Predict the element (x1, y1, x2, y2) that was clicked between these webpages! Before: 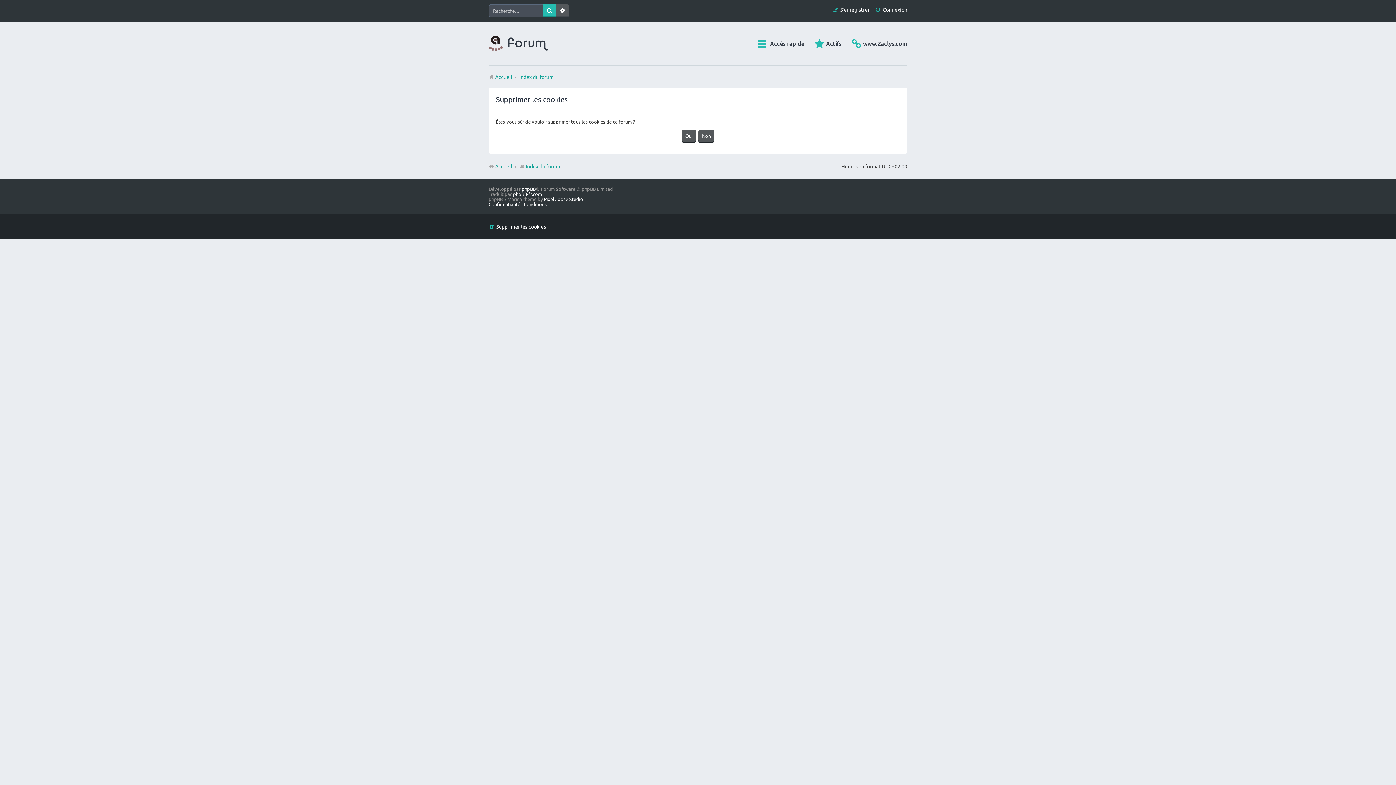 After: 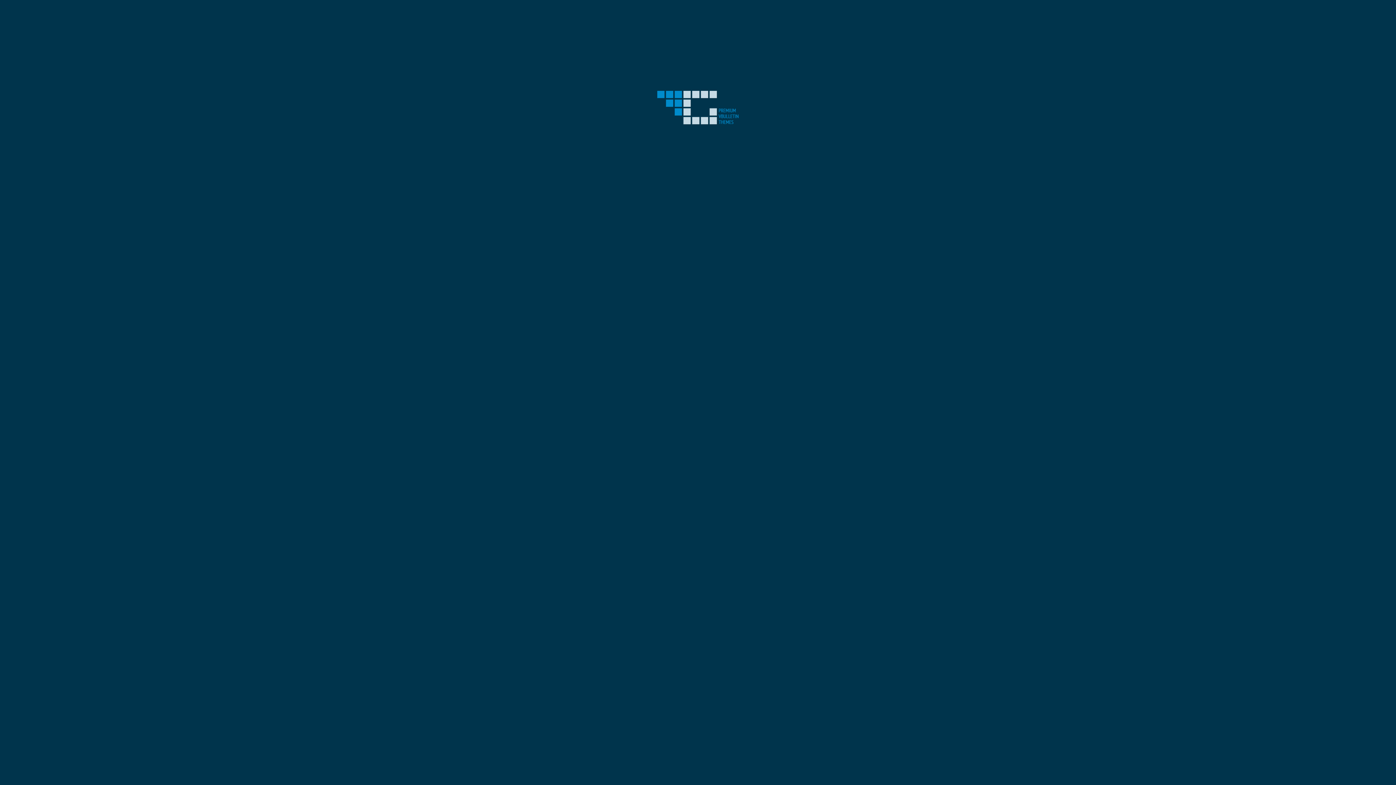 Action: label: PixelGoose Studio bbox: (544, 196, 583, 201)